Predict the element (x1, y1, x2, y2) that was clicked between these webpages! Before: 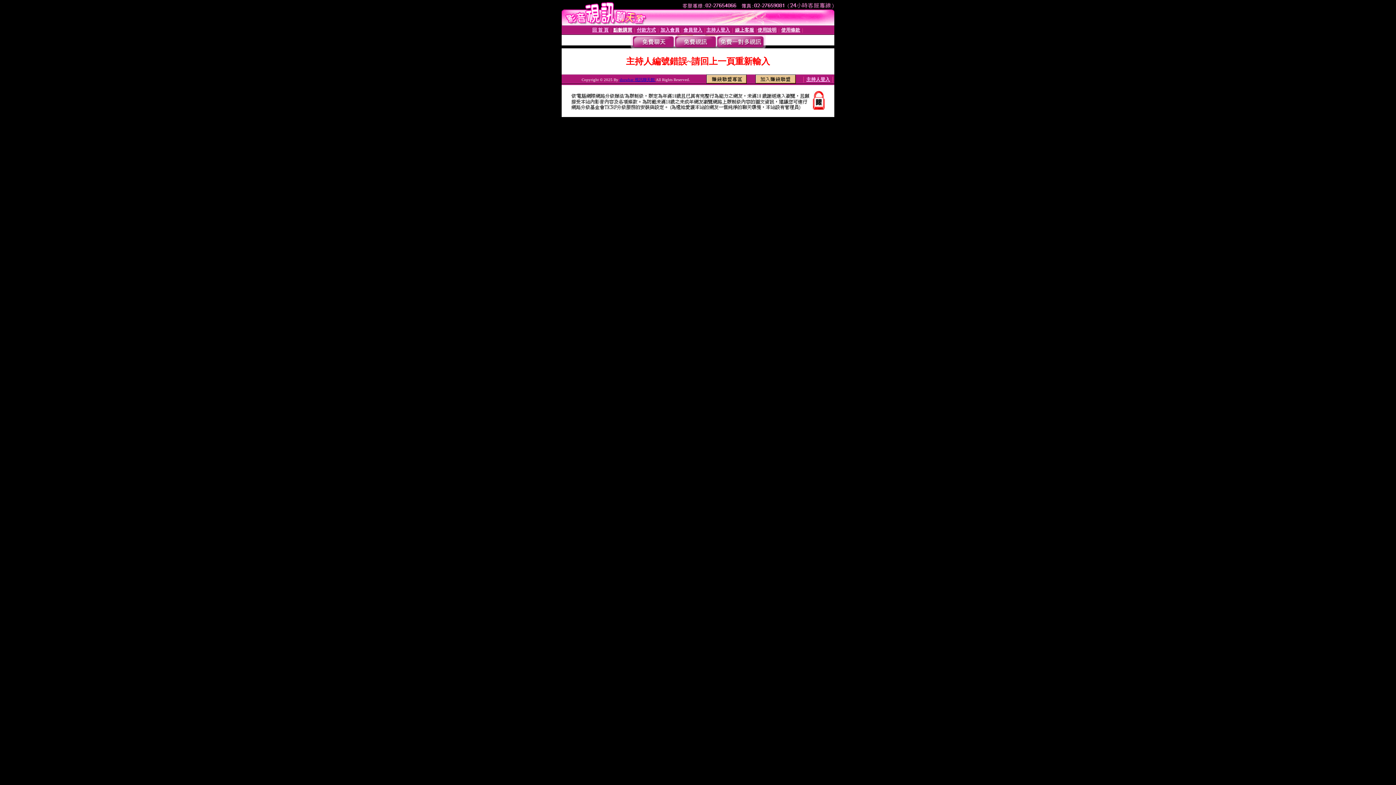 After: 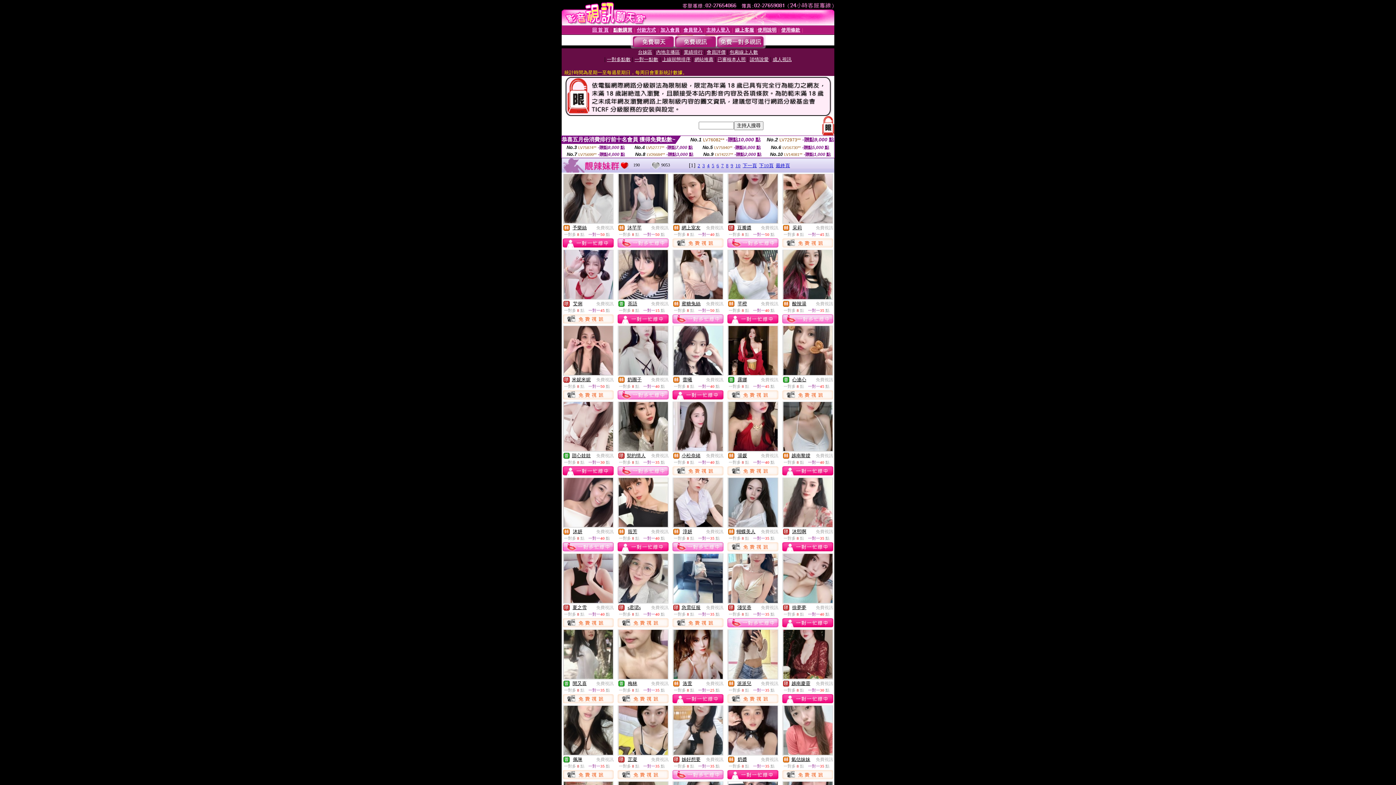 Action: bbox: (674, 43, 716, 49)